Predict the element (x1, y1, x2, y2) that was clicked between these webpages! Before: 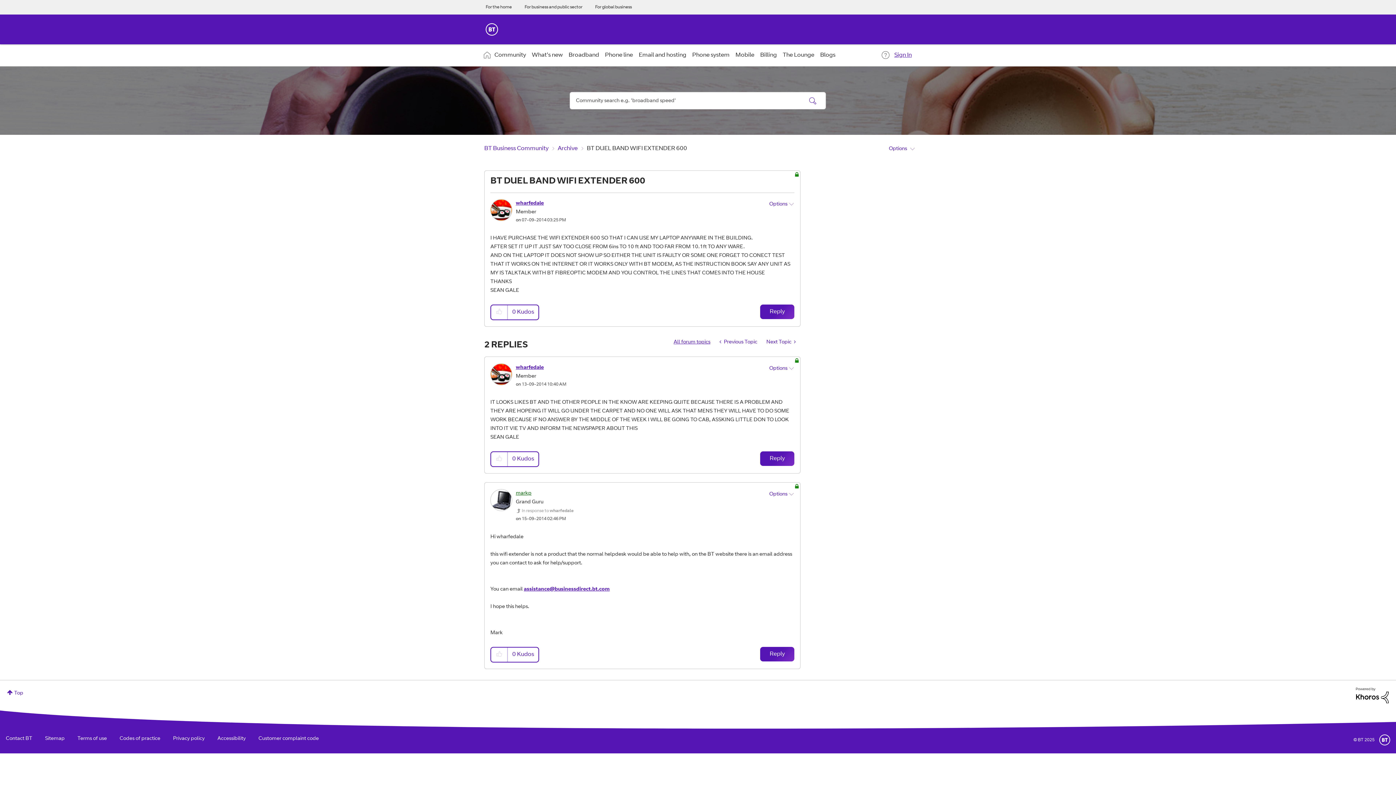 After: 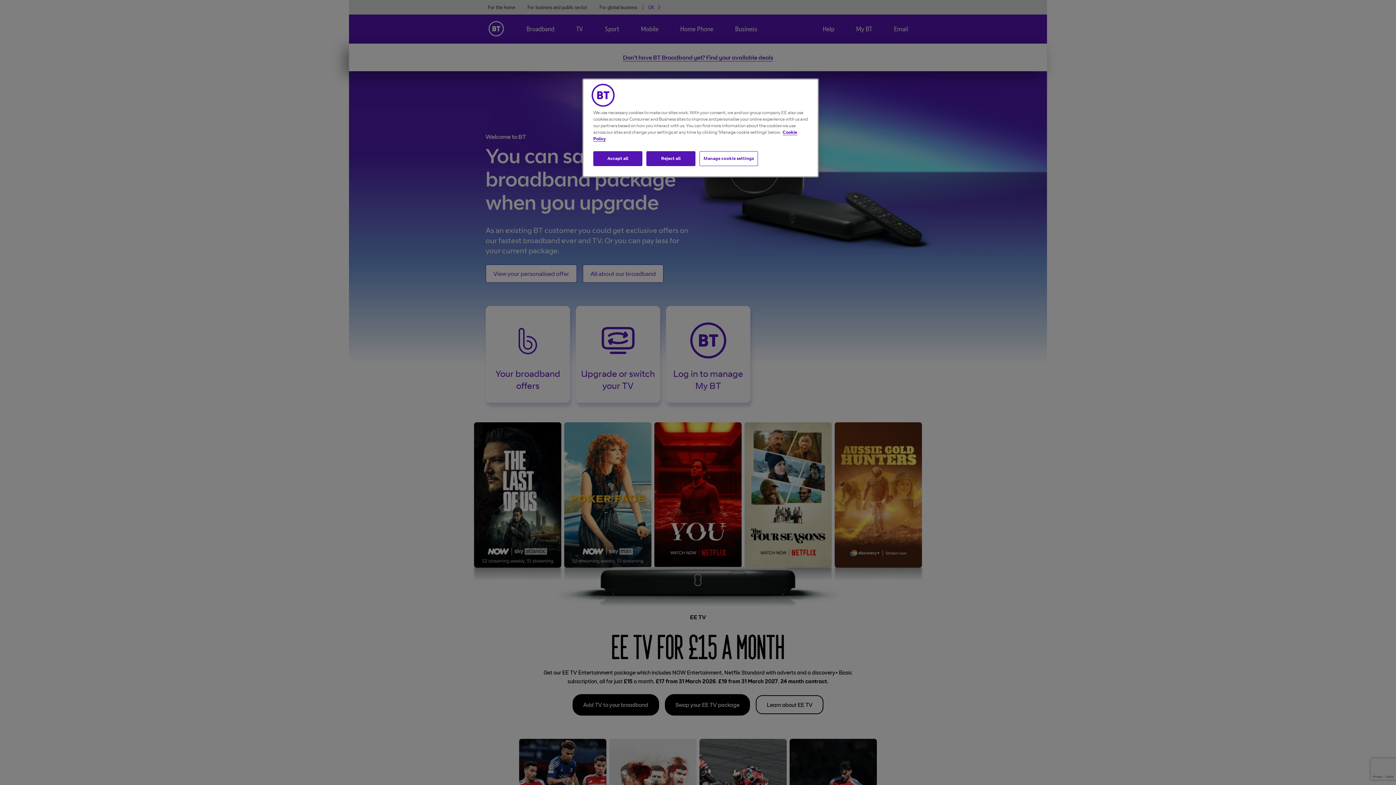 Action: label: For the home bbox: (485, 5, 512, 9)